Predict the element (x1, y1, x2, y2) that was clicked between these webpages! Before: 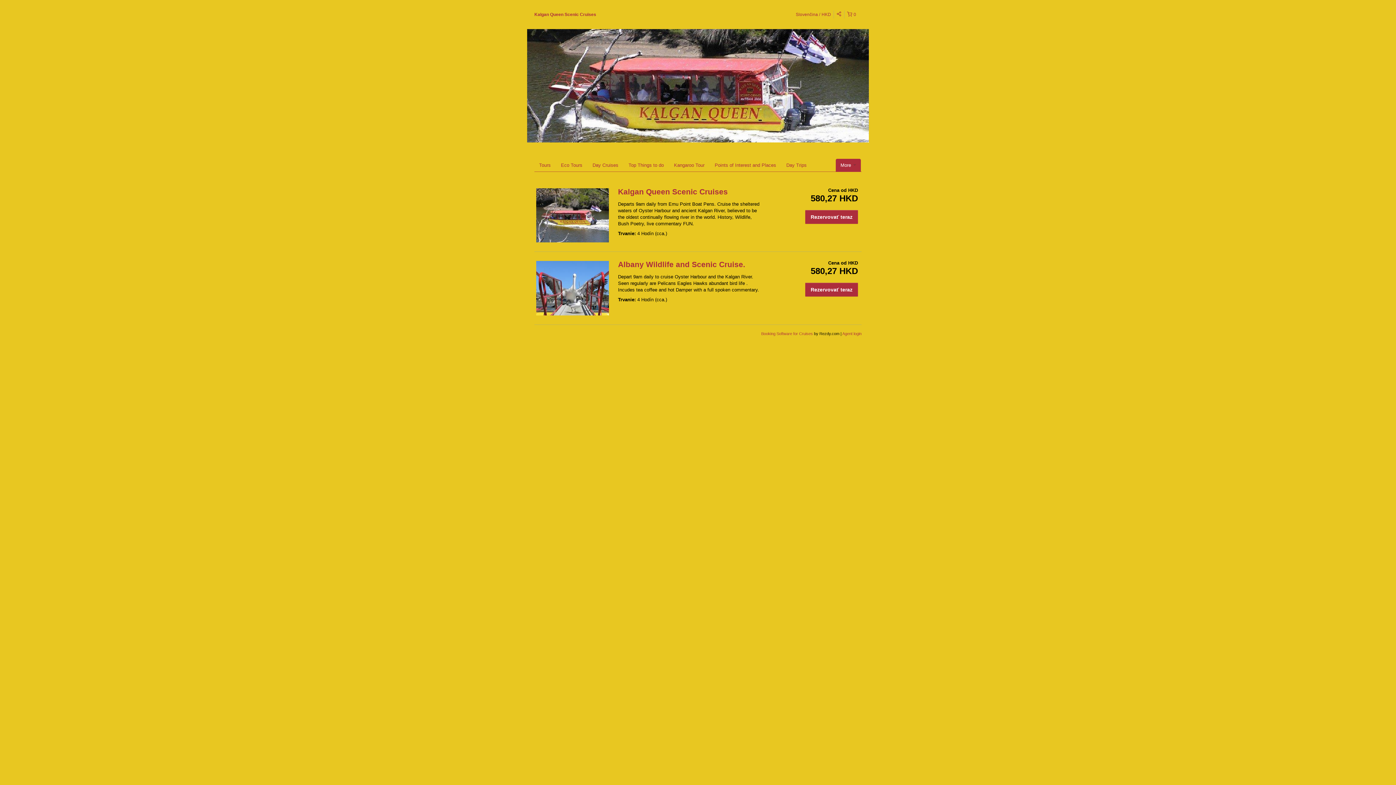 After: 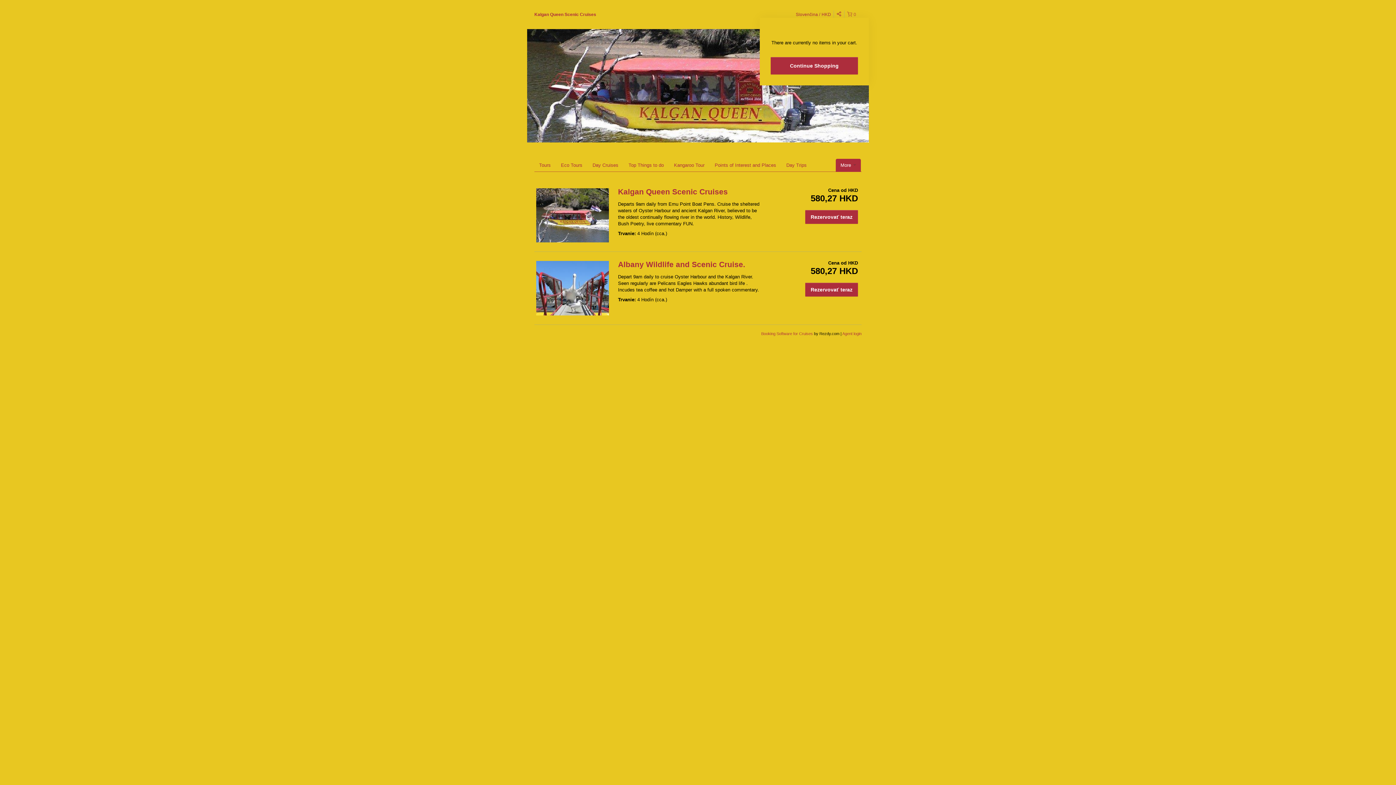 Action: label:  0 bbox: (844, 10, 861, 18)